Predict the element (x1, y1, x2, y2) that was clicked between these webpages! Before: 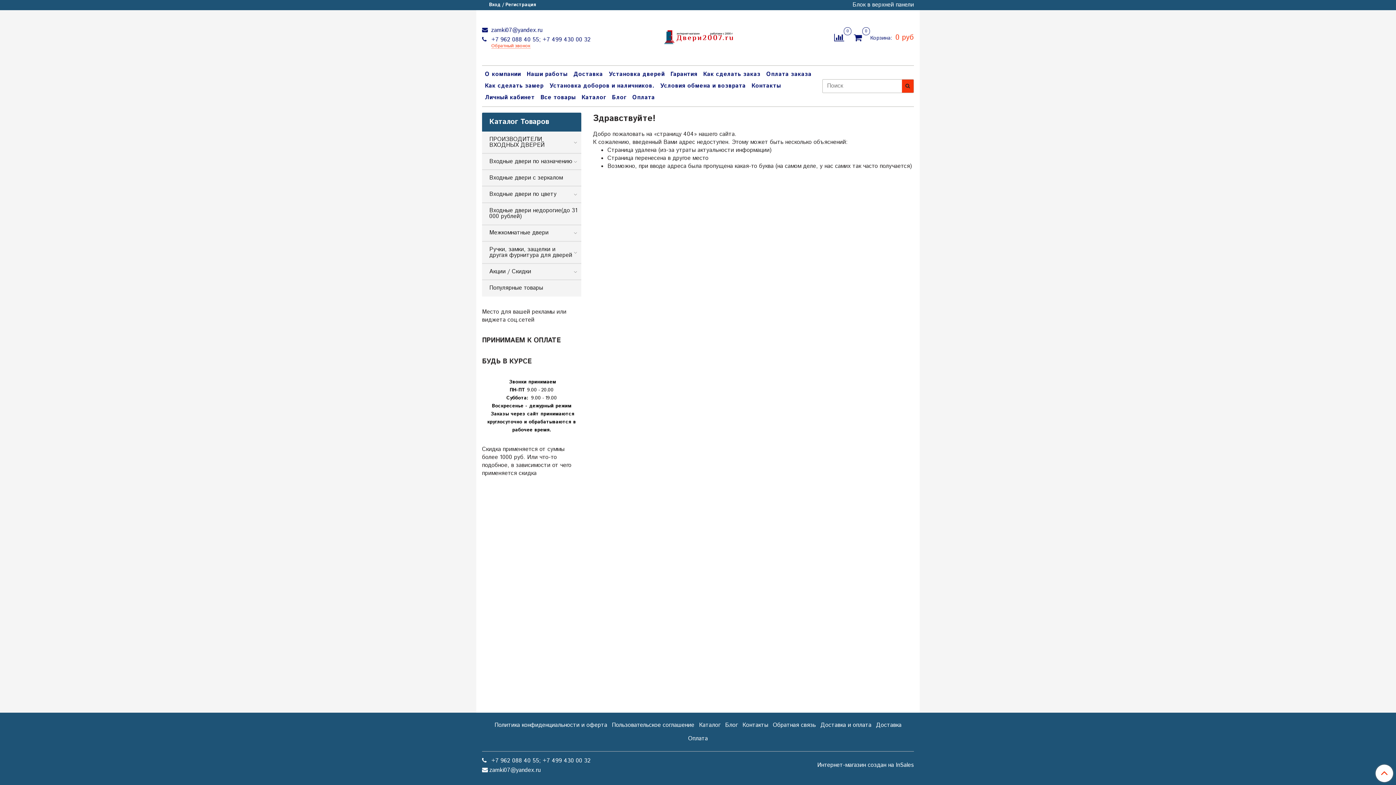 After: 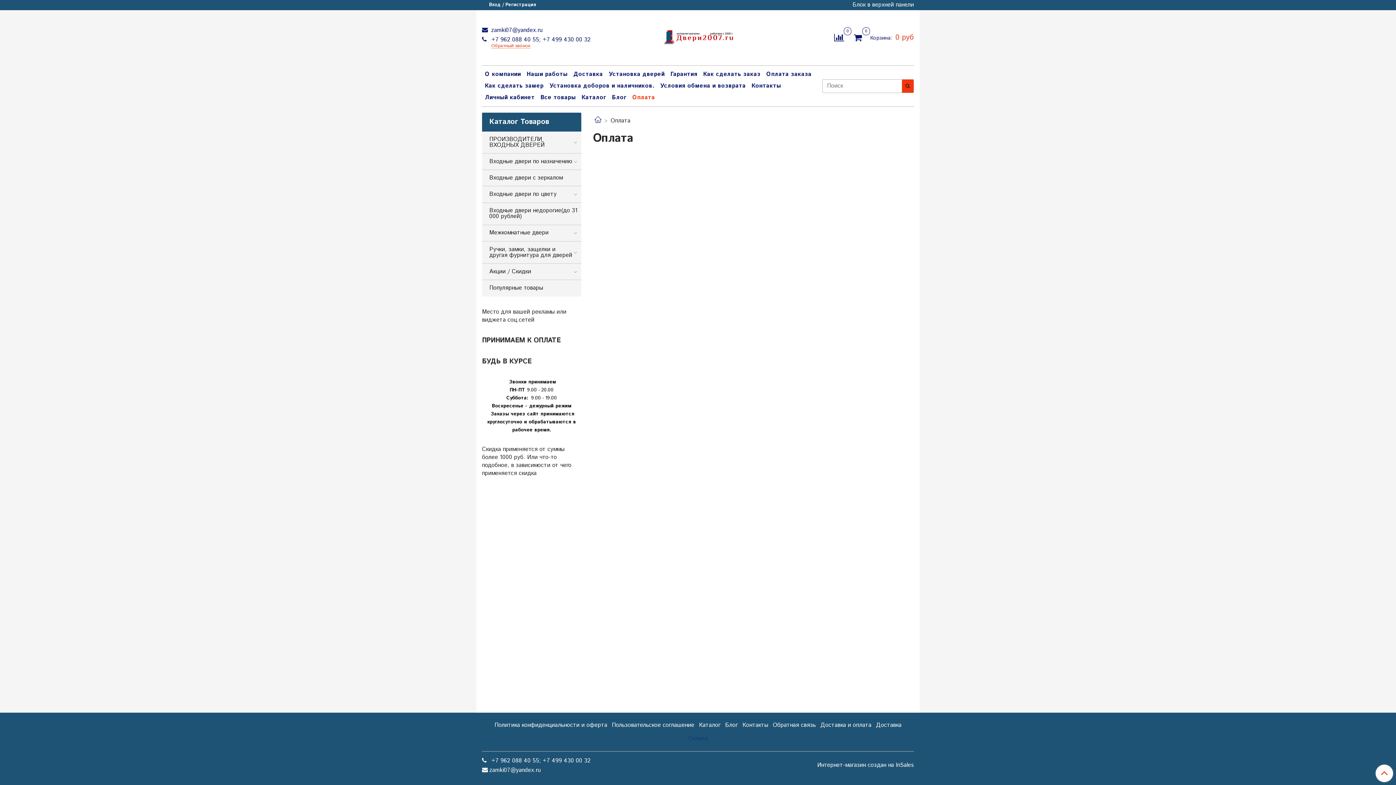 Action: bbox: (687, 733, 708, 744) label: Оплата